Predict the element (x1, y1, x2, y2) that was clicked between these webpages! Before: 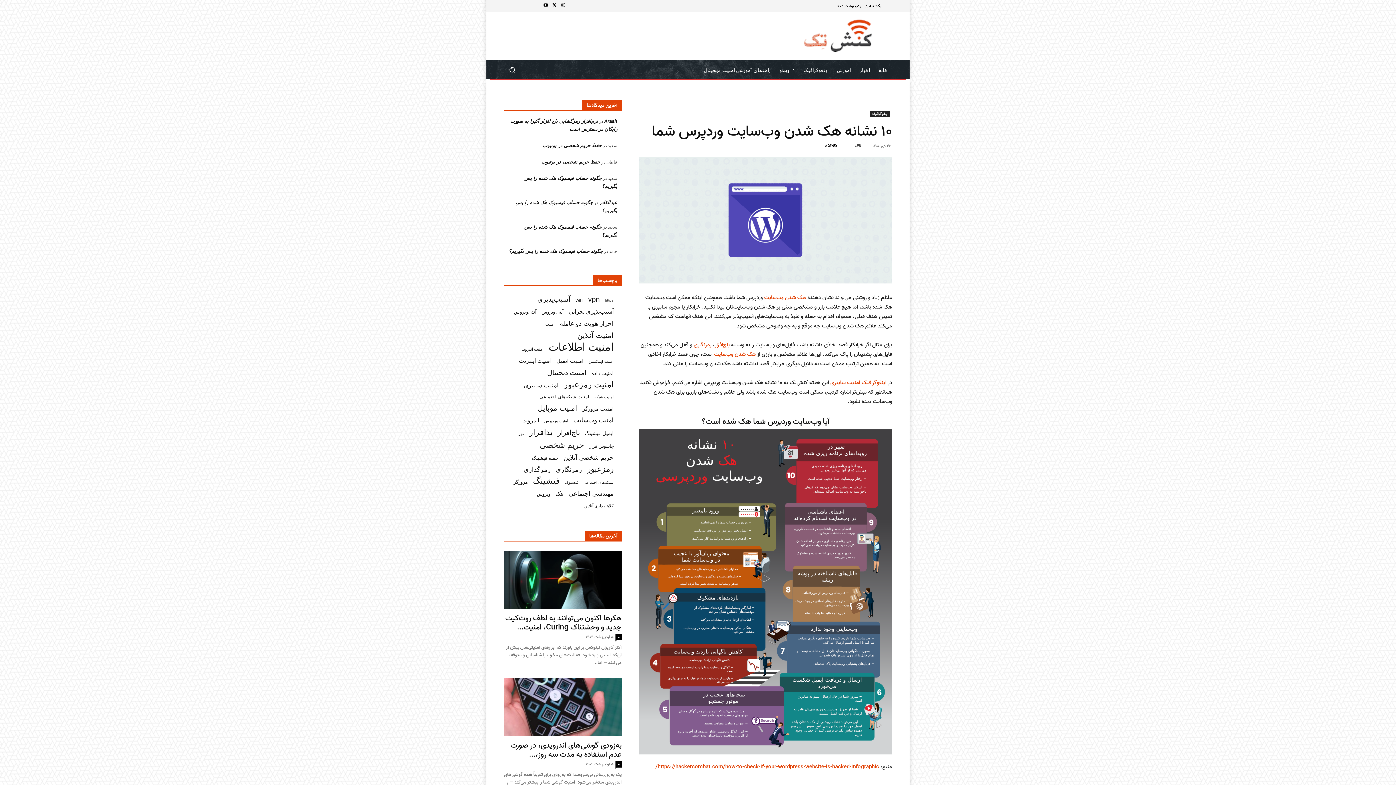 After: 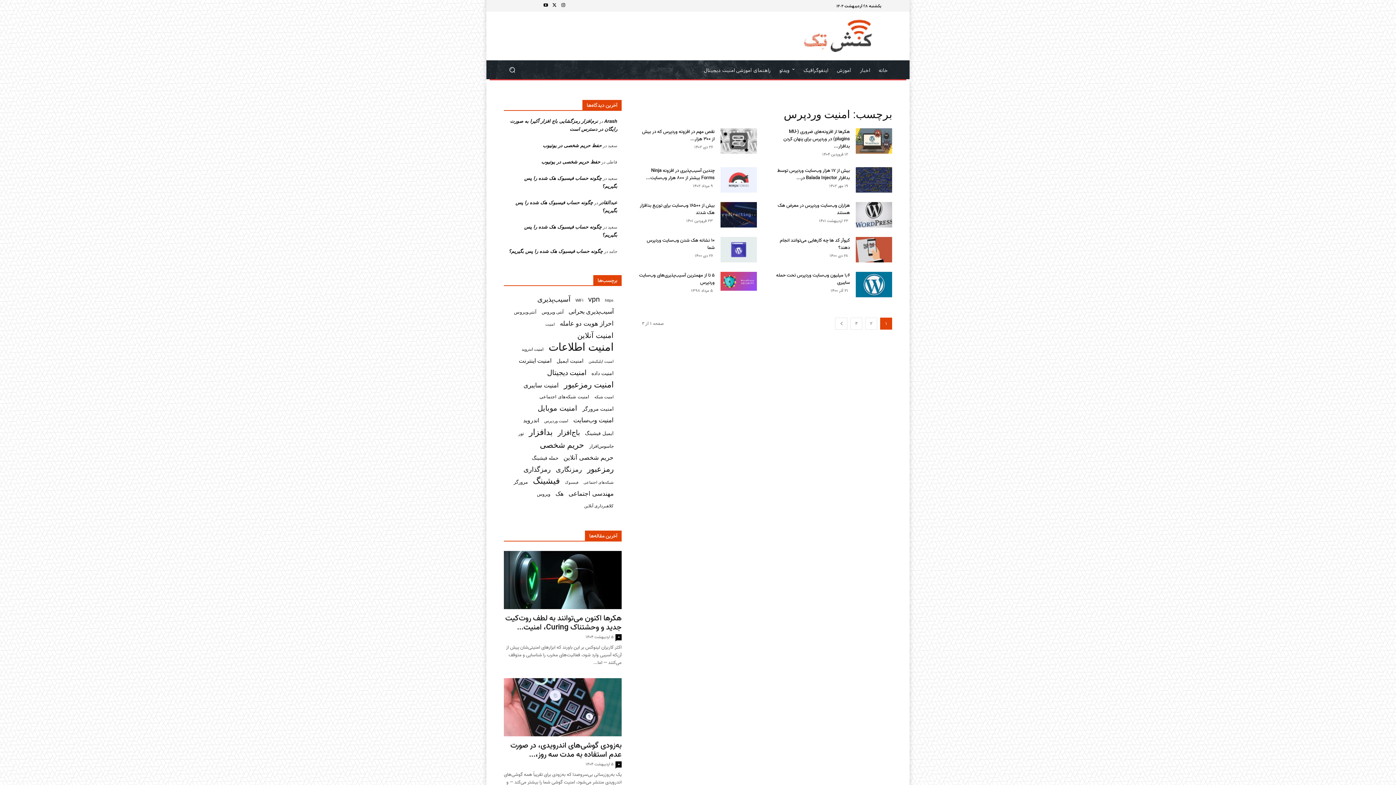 Action: label: امنیت وردپرس (27 مورد) bbox: (544, 417, 568, 425)